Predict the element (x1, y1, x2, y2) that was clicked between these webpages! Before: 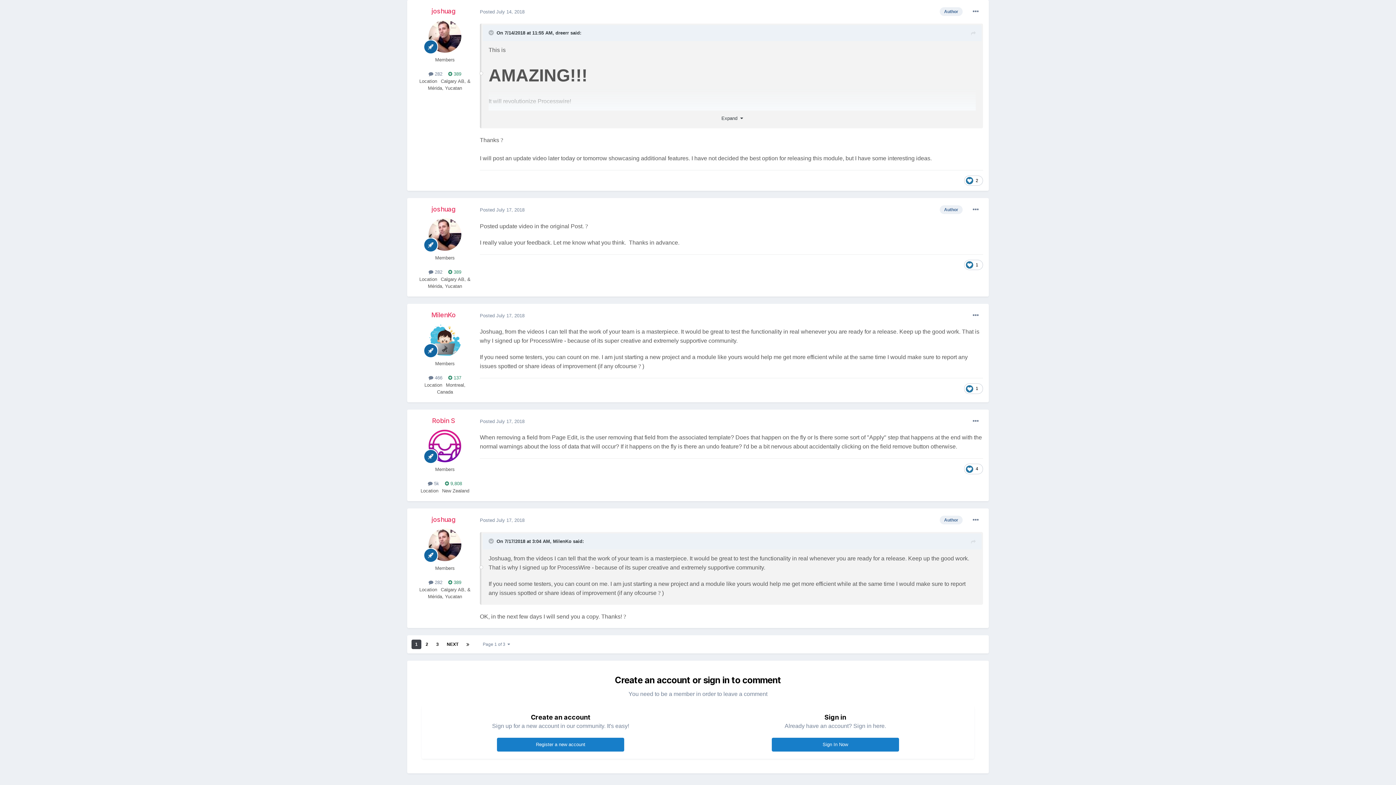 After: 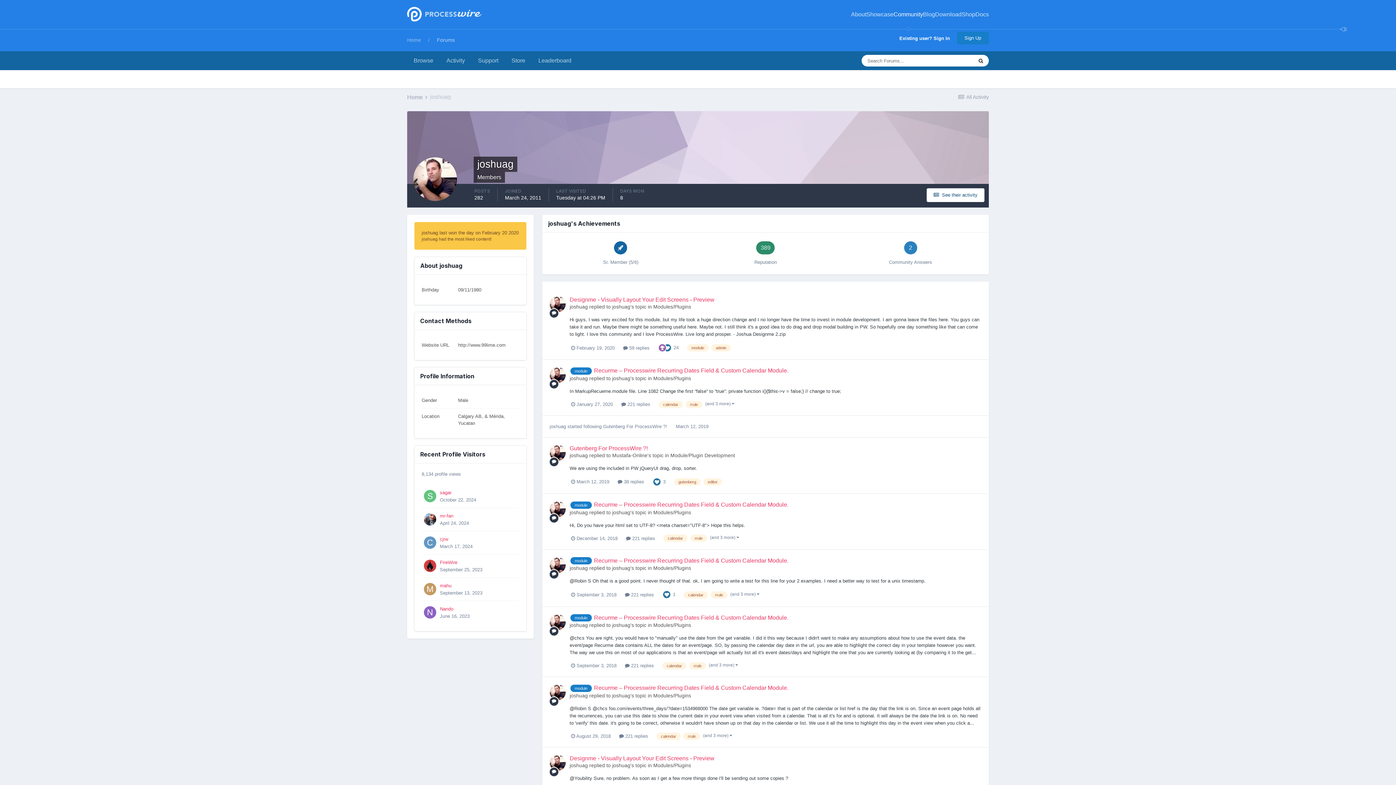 Action: label: joshuag bbox: (431, 205, 455, 213)